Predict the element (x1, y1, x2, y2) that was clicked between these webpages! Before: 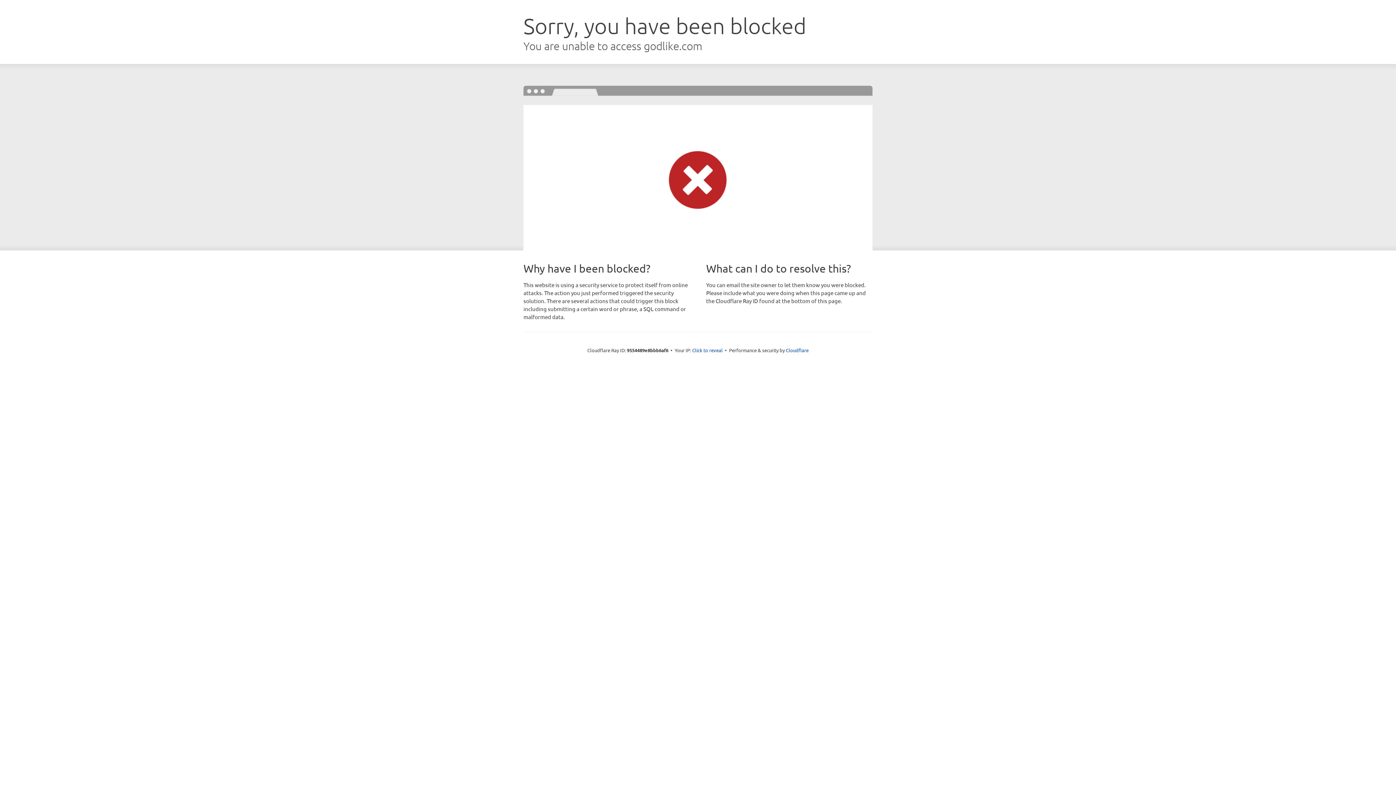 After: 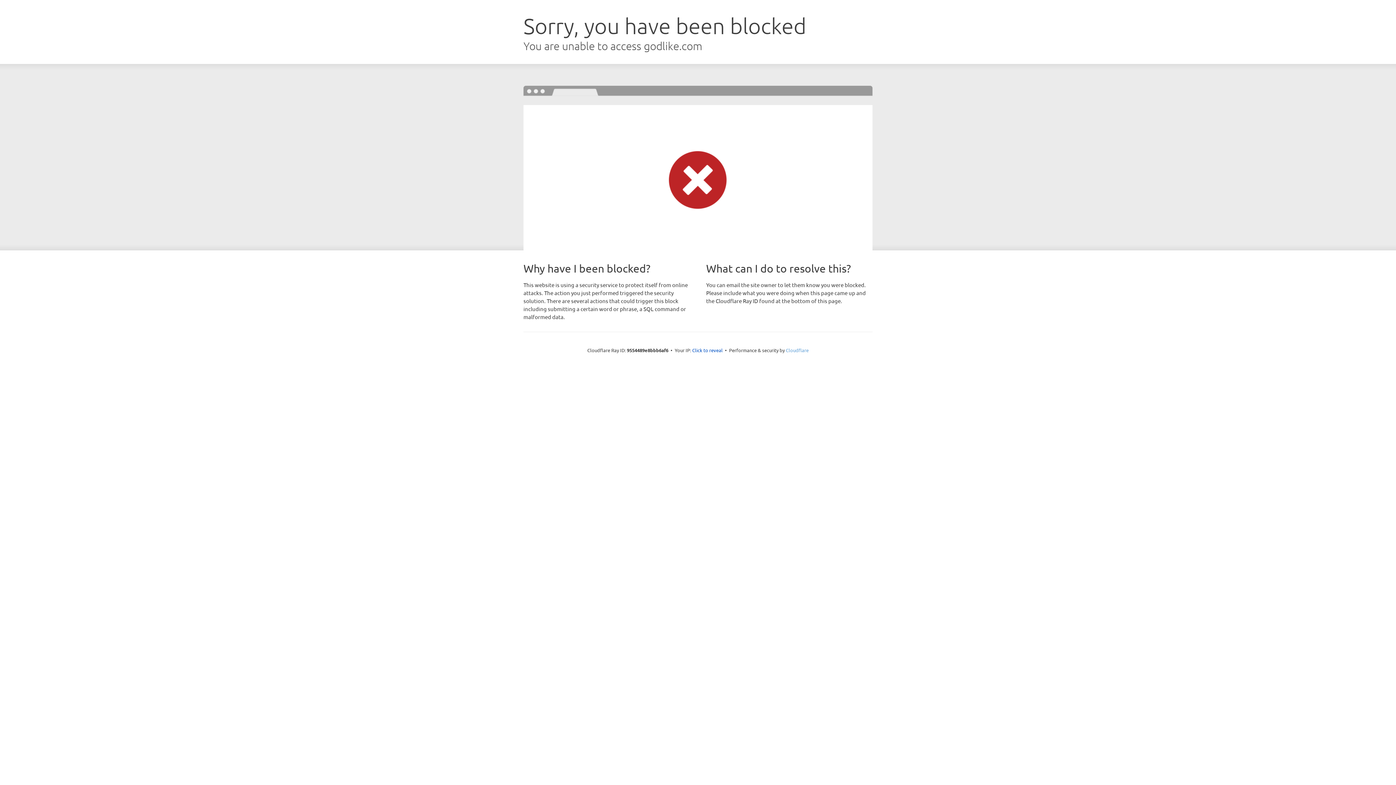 Action: label: Cloudflare bbox: (786, 347, 808, 353)